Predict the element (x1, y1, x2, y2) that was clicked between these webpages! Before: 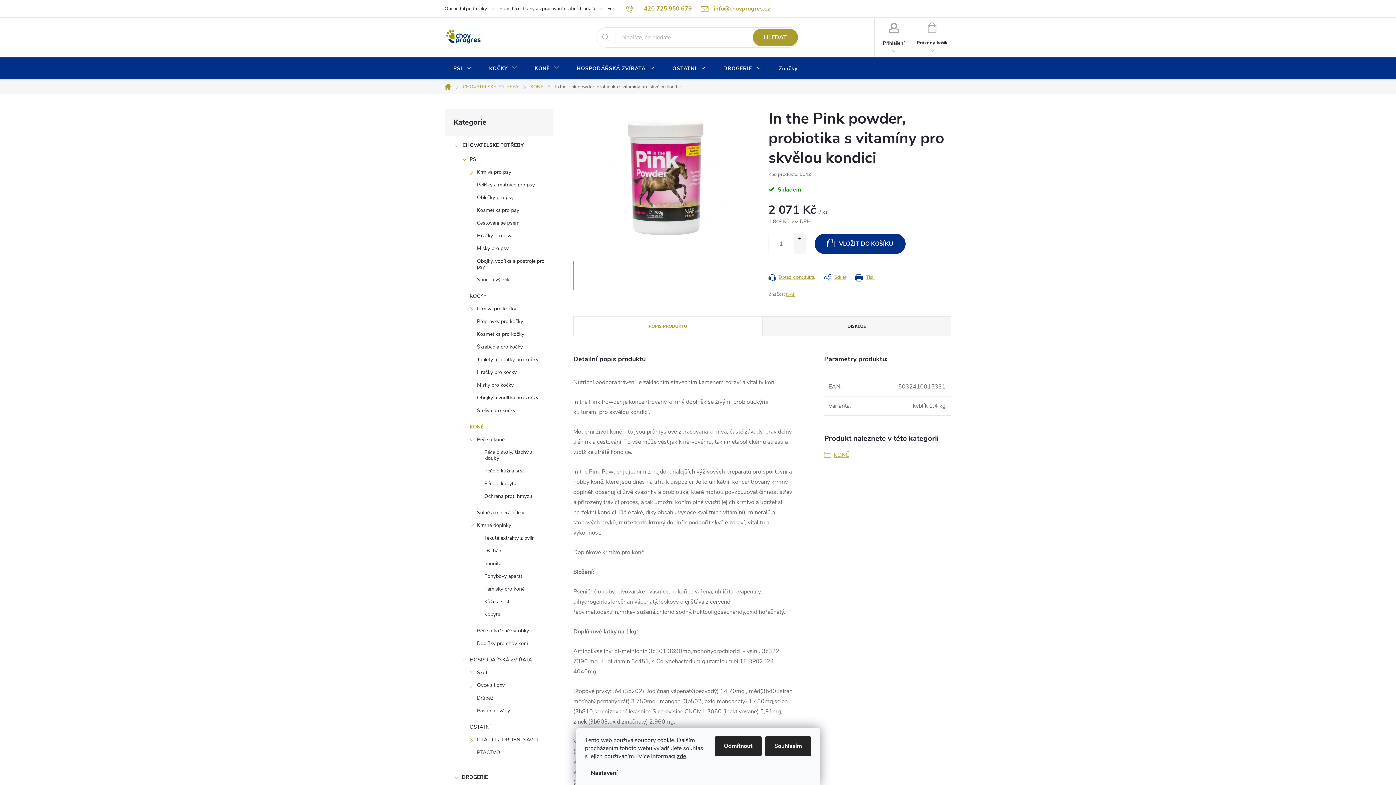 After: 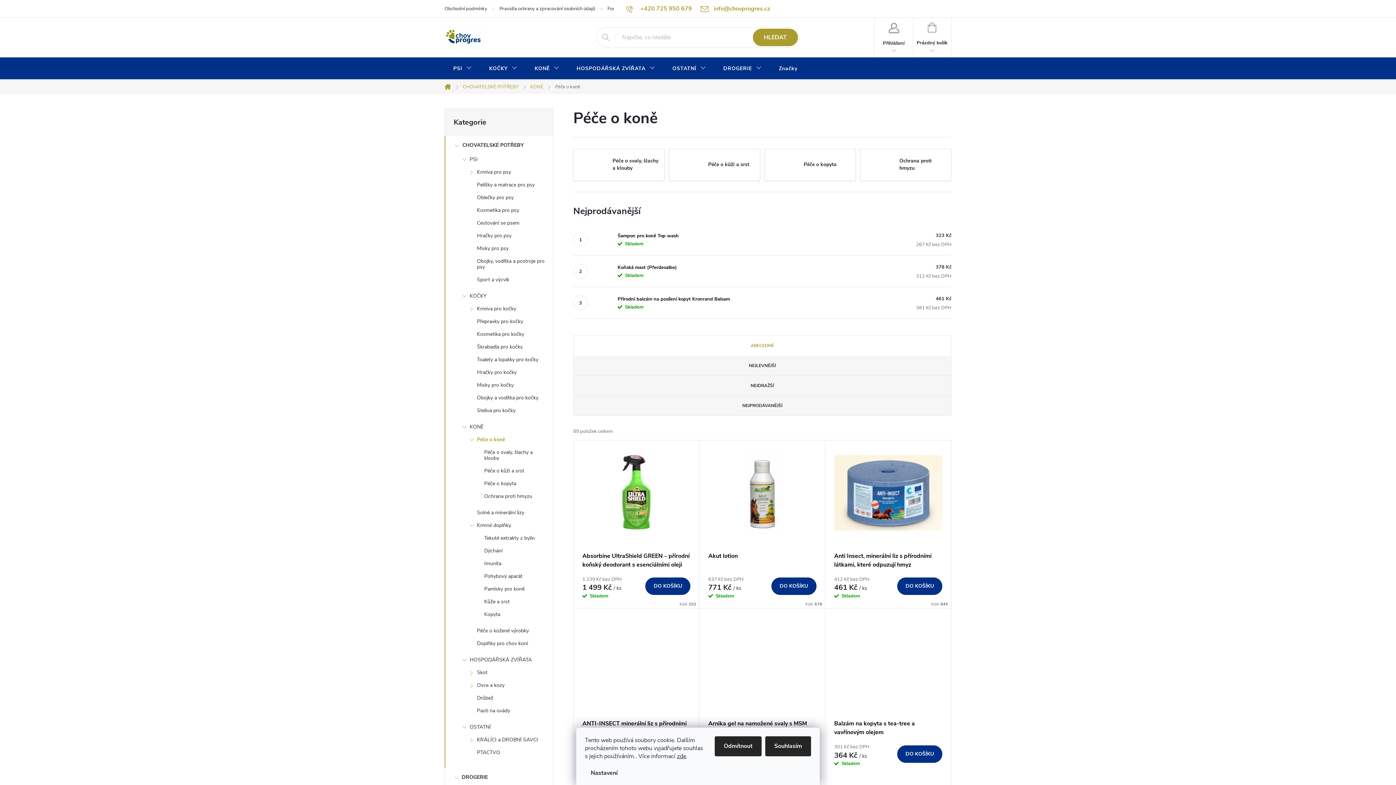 Action: bbox: (445, 435, 553, 448) label: Péče o koně
 